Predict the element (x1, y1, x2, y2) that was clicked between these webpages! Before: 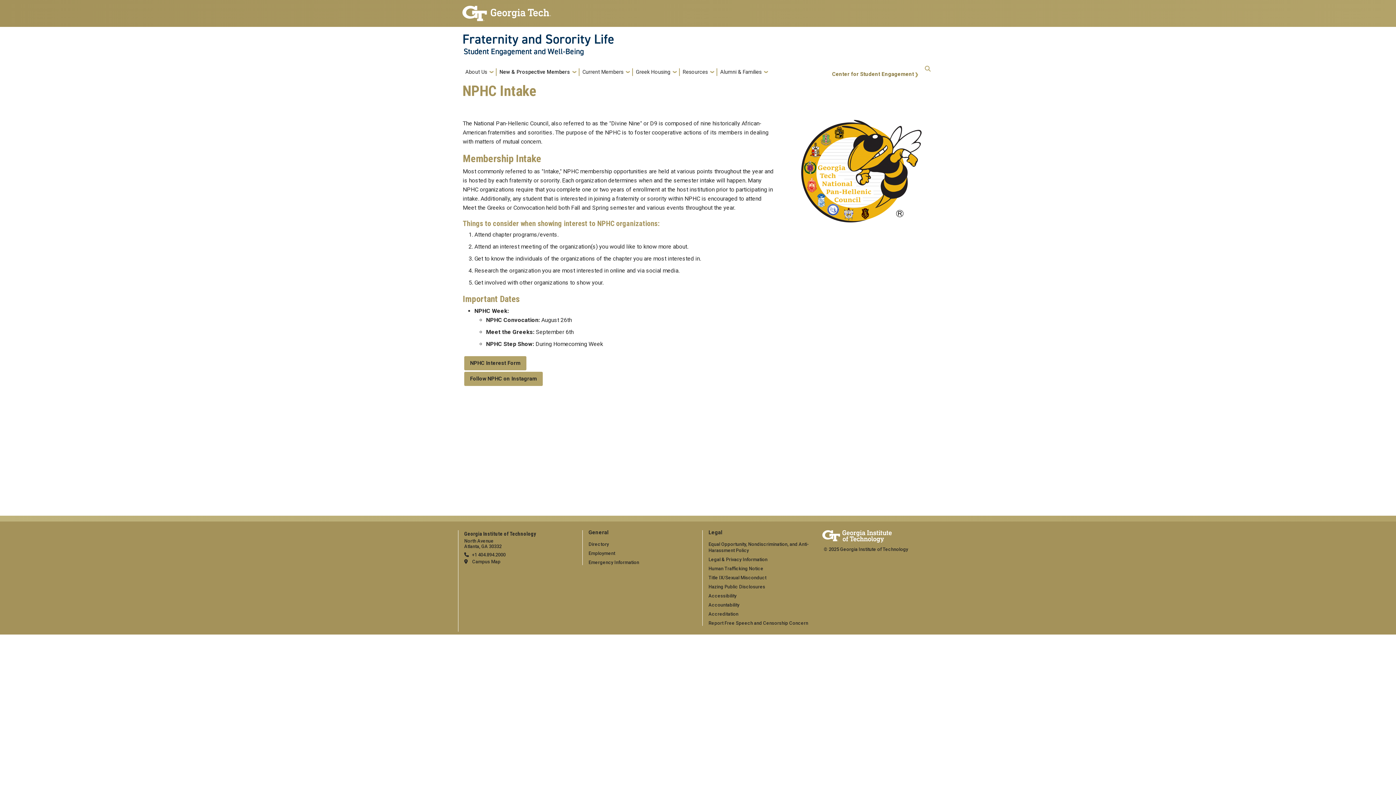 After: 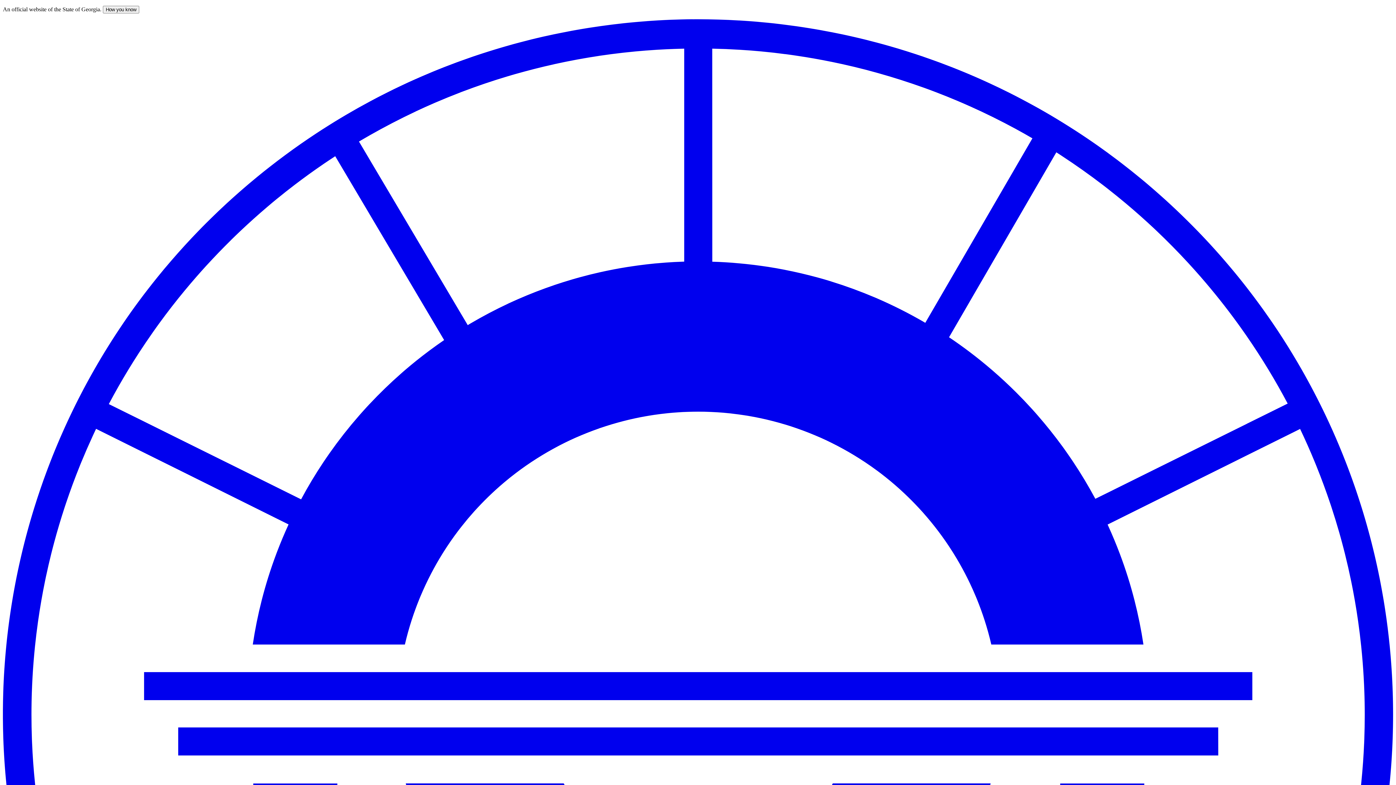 Action: label: Human Trafficking Notice bbox: (708, 566, 763, 571)